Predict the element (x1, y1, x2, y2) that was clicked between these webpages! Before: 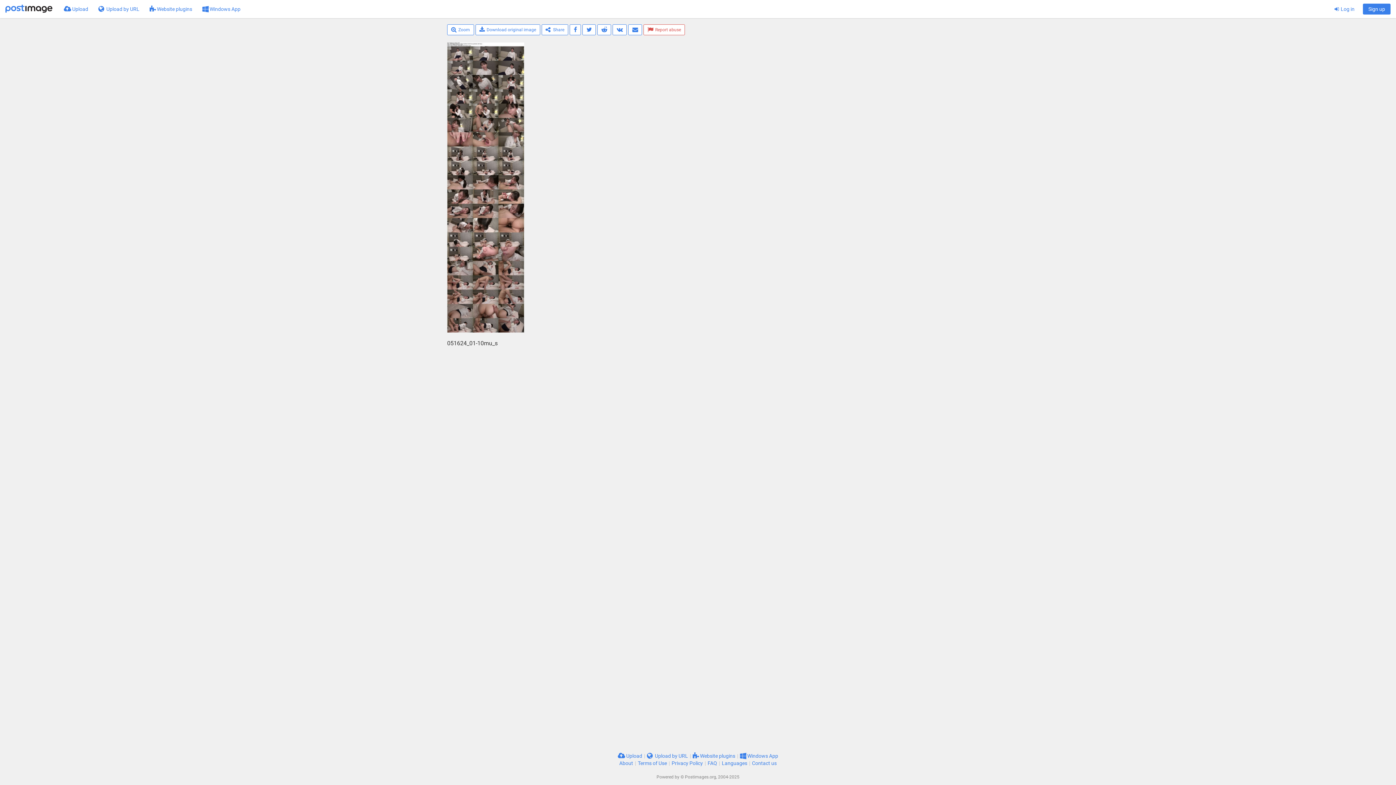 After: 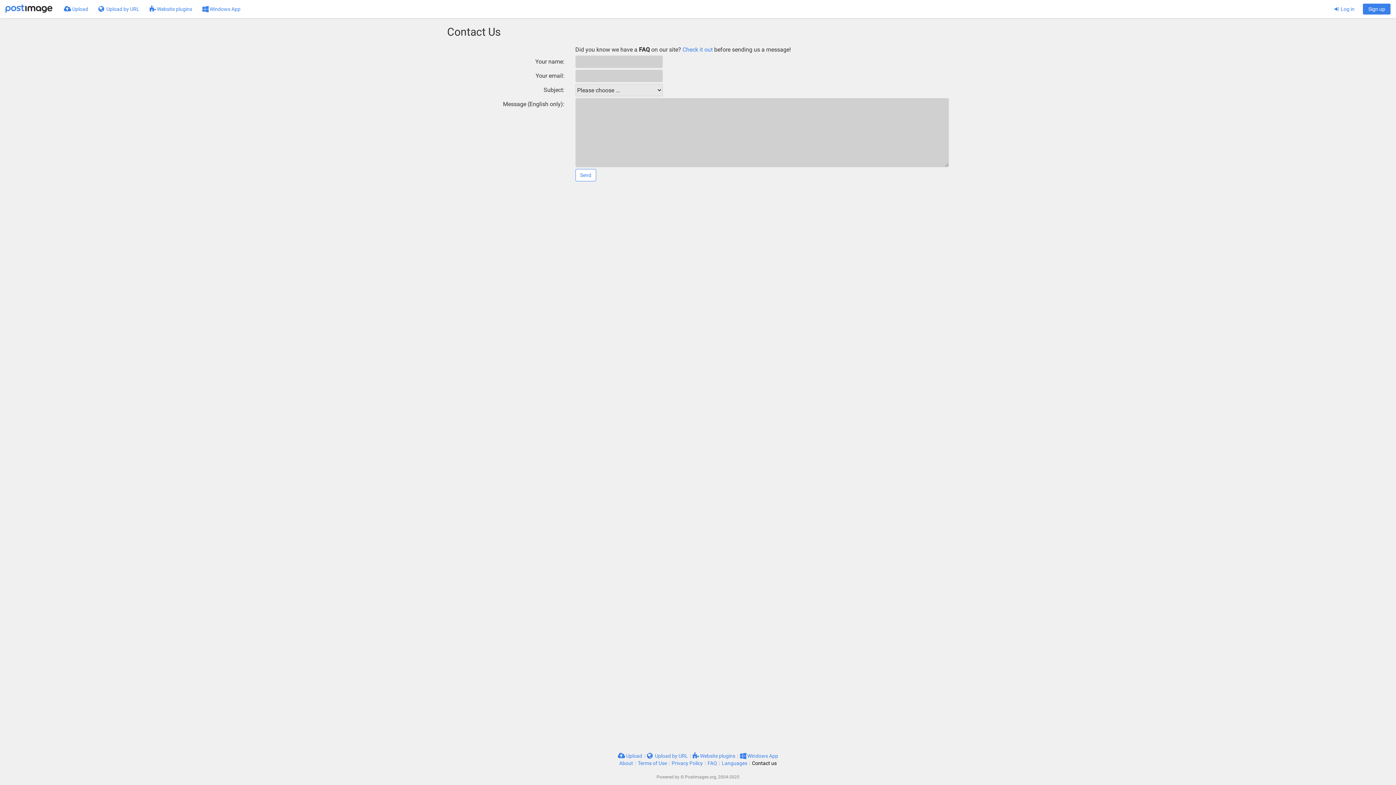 Action: bbox: (752, 760, 776, 766) label: Contact us